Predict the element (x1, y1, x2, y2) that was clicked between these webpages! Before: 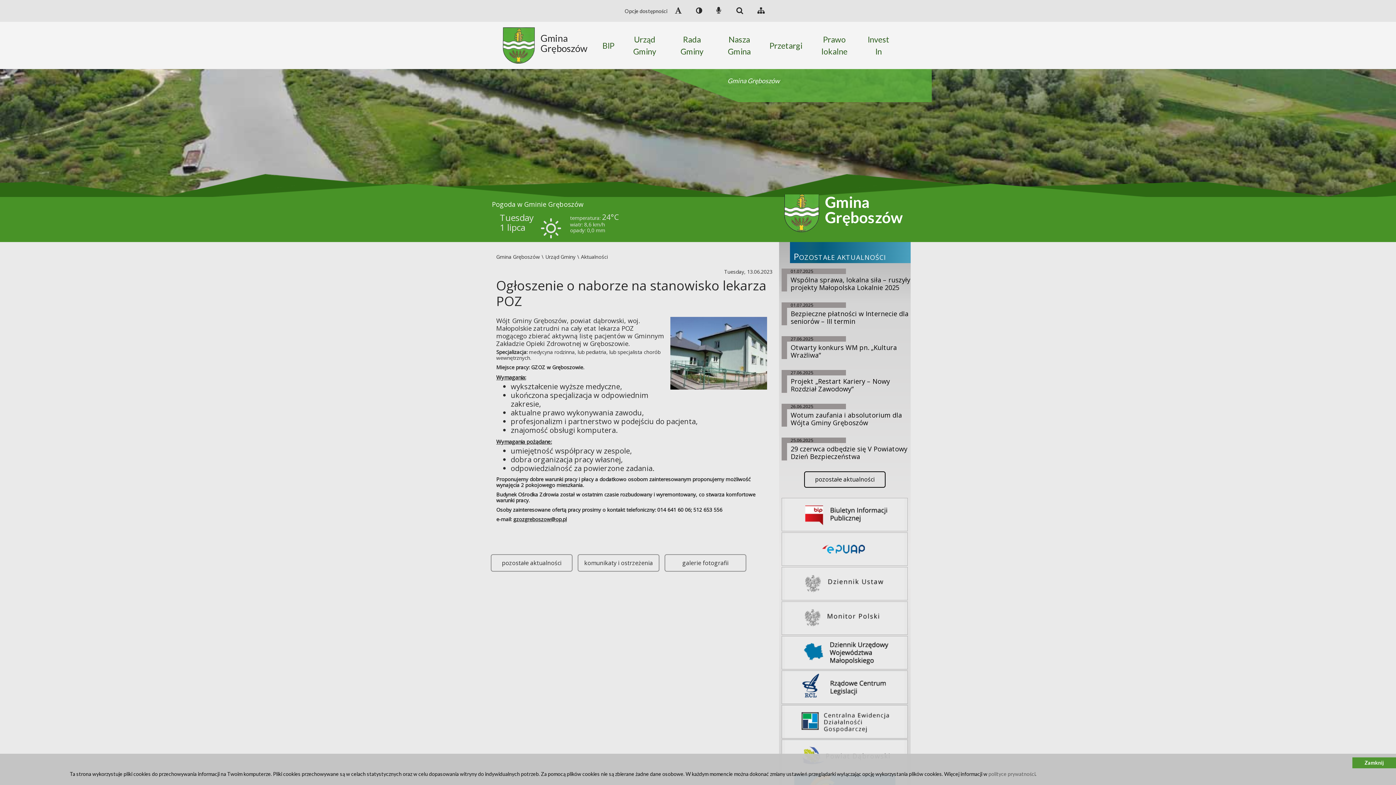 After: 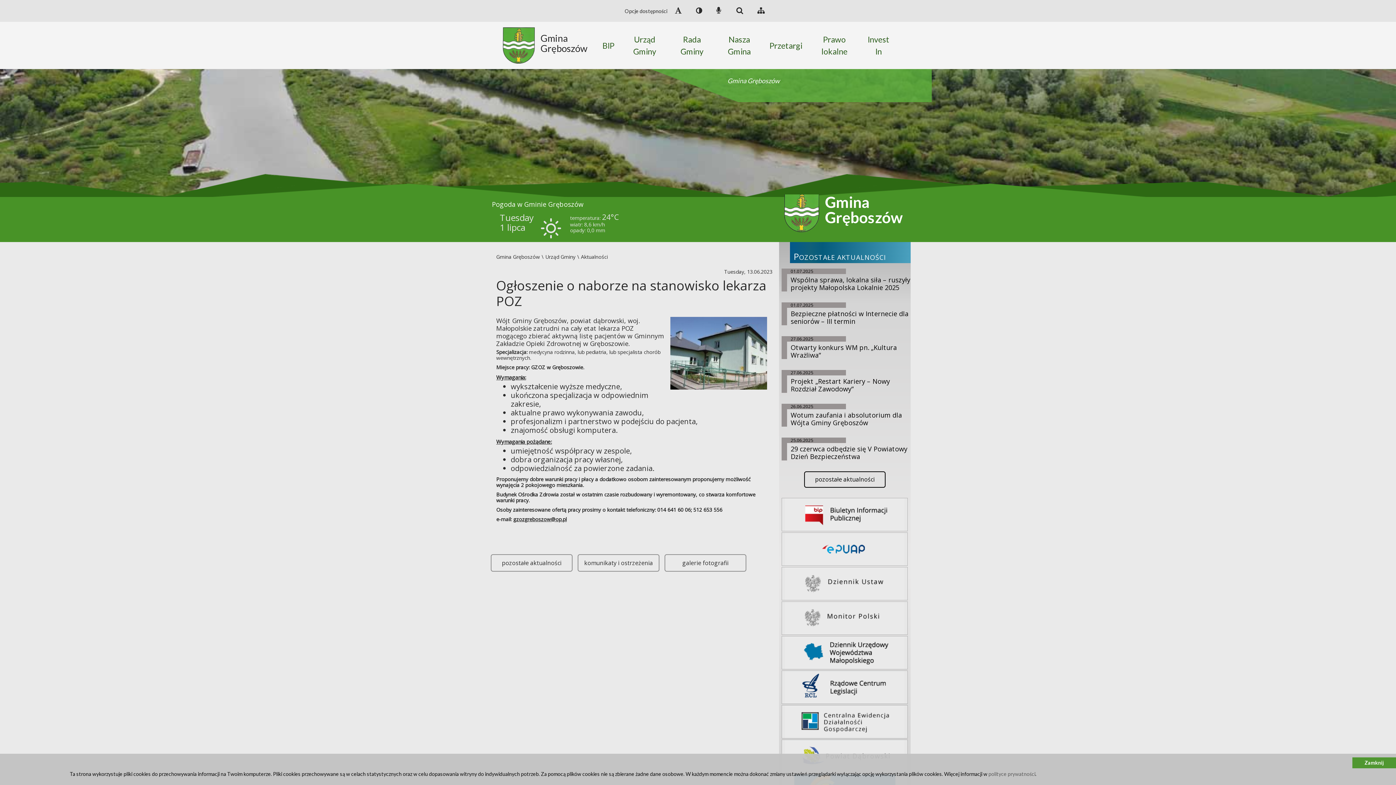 Action: bbox: (513, 516, 566, 522) label: gzozgreboszow@op.pl